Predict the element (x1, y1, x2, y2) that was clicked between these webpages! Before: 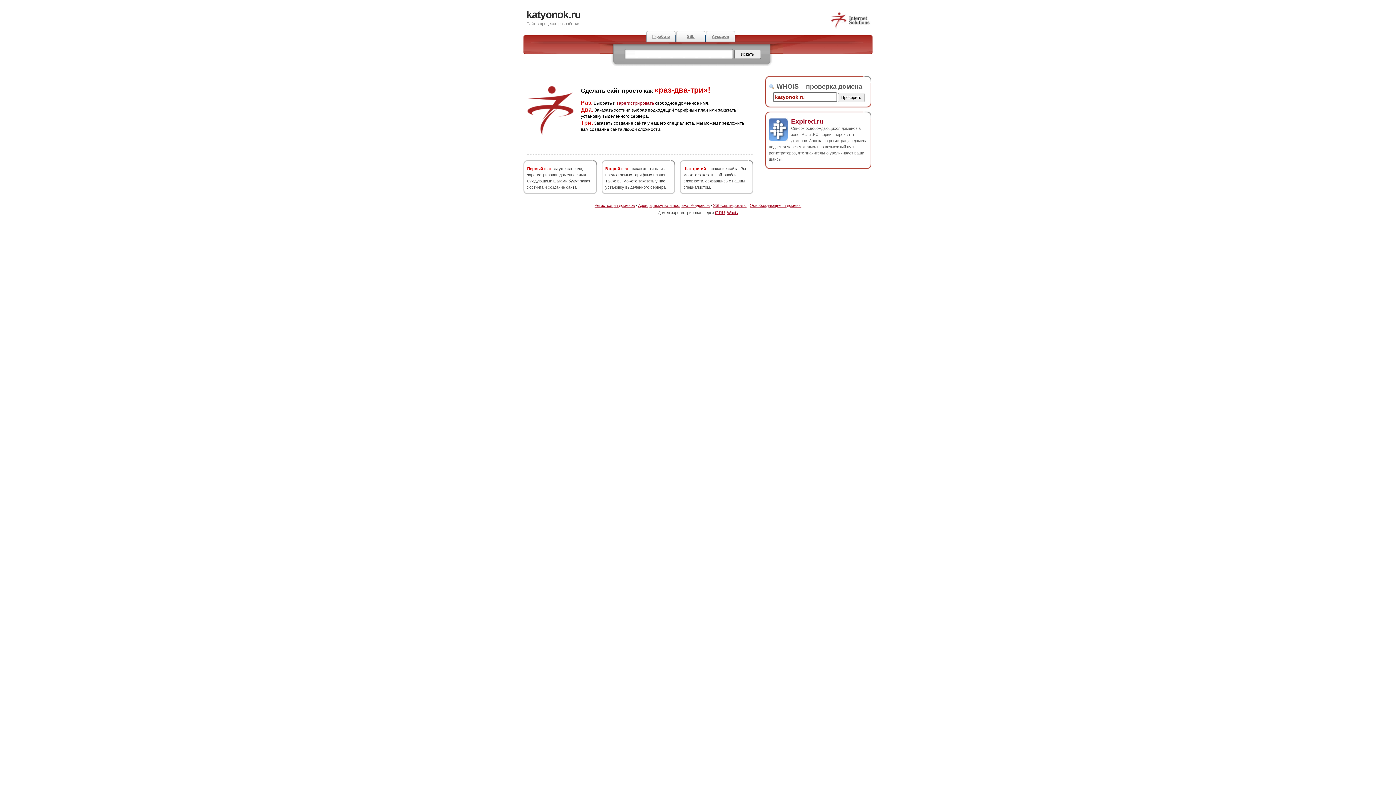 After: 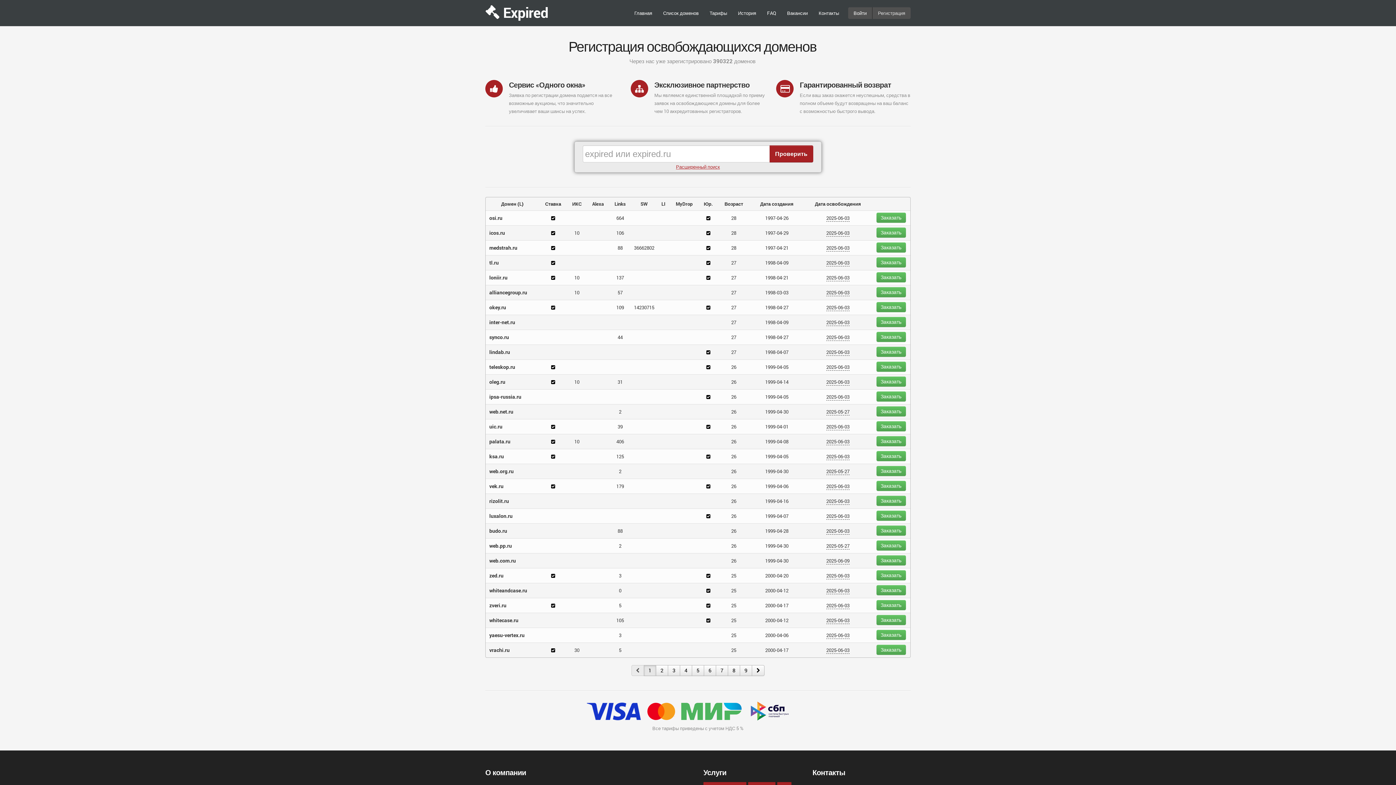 Action: bbox: (750, 203, 801, 207) label: Освобождающиеся домены